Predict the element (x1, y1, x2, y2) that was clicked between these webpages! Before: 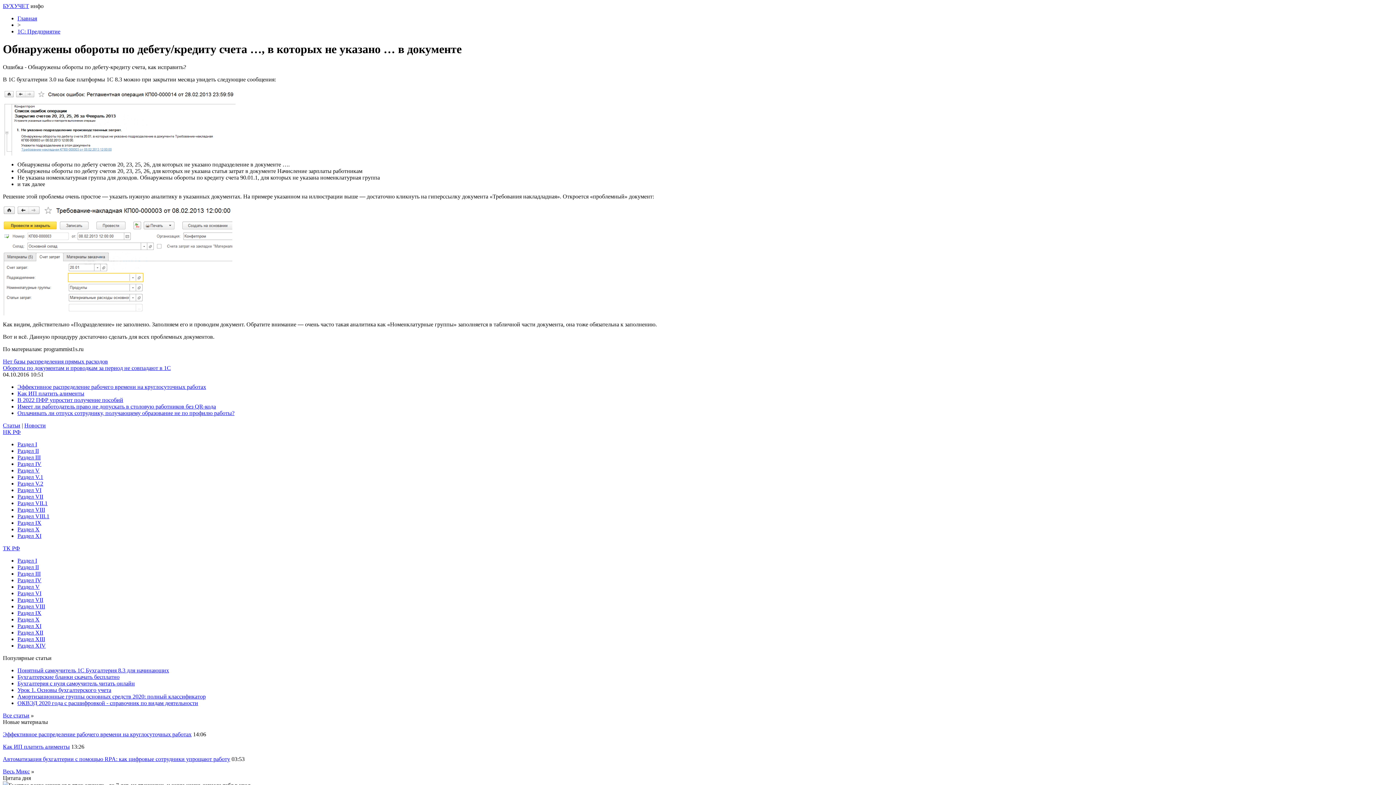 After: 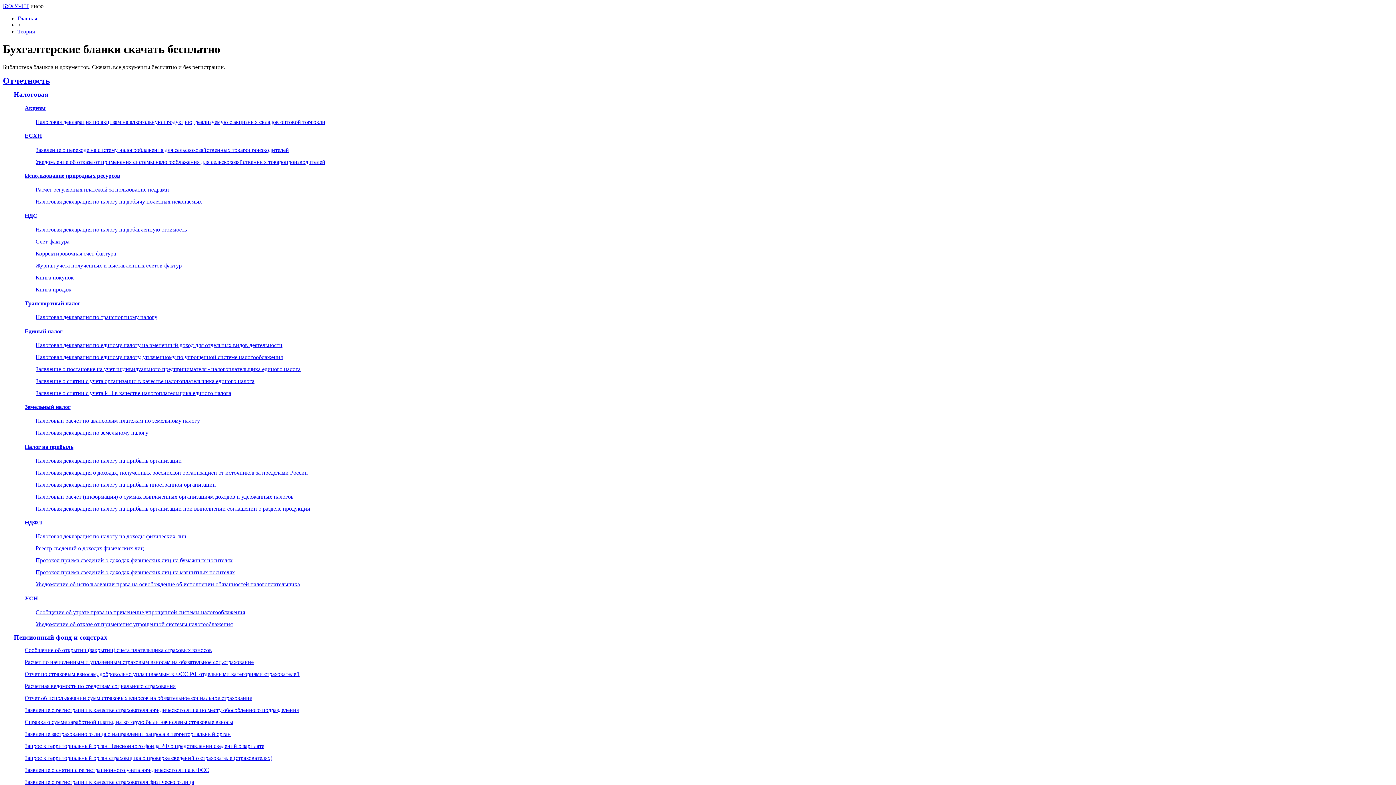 Action: label: Бухгалтерские бланки скачать бесплатно bbox: (17, 674, 119, 680)